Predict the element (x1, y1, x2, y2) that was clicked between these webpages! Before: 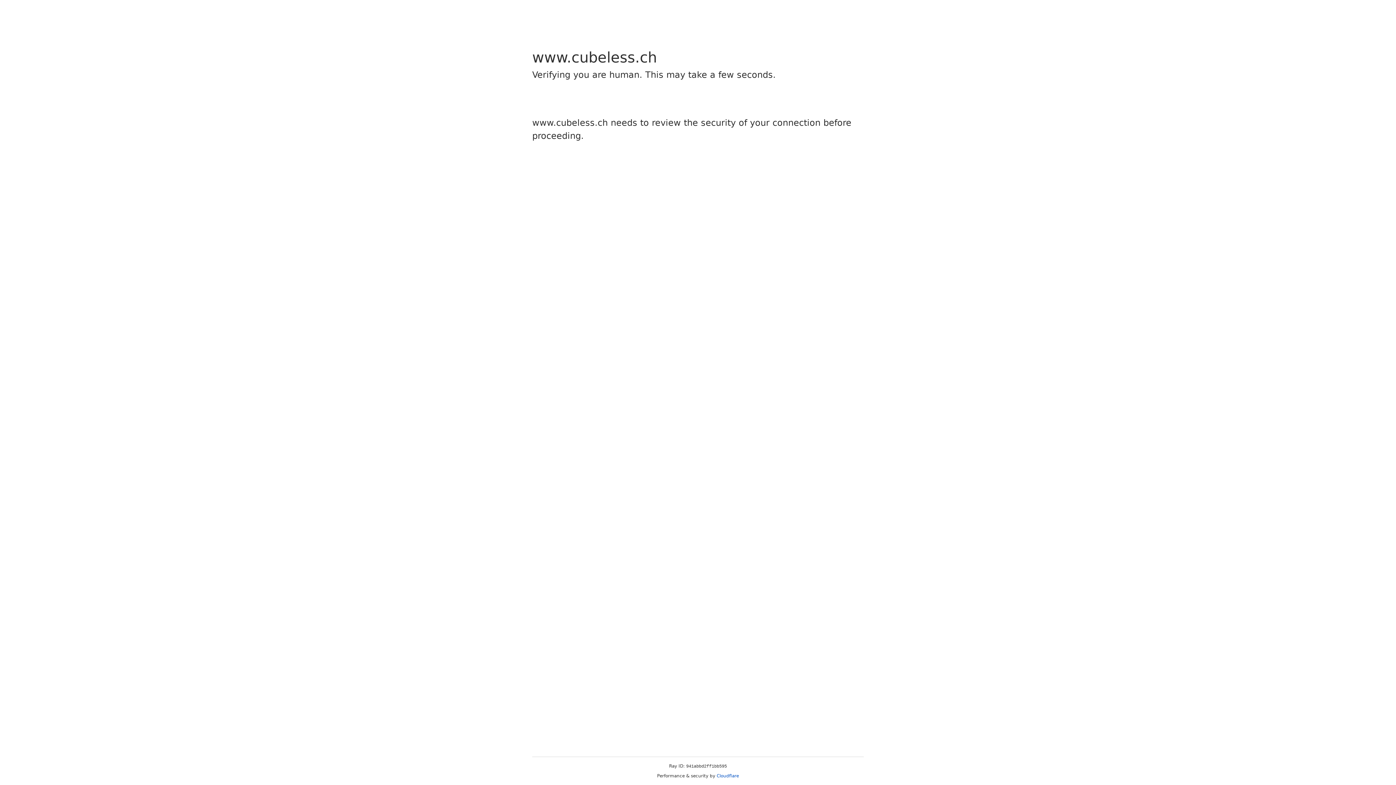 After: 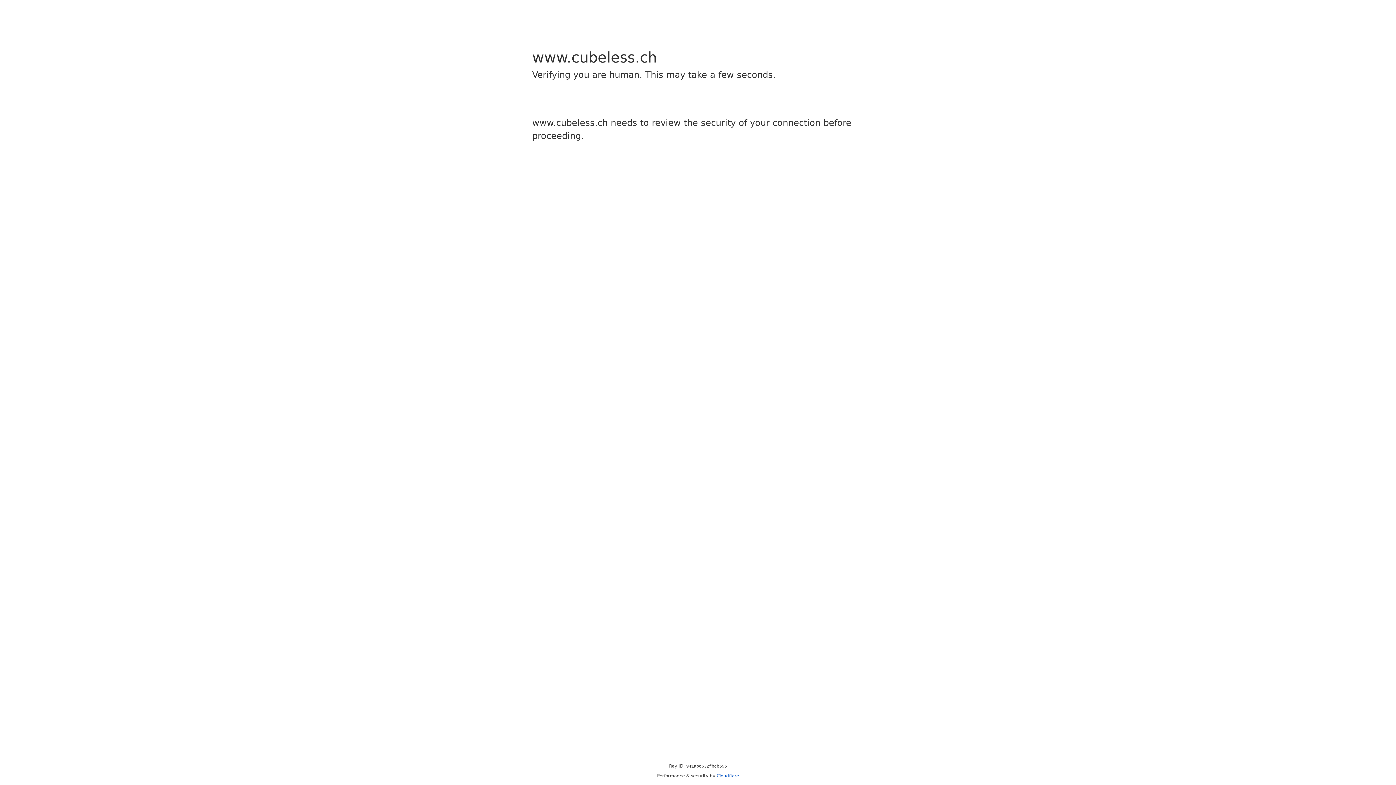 Action: label: Cloudflare bbox: (716, 773, 739, 778)